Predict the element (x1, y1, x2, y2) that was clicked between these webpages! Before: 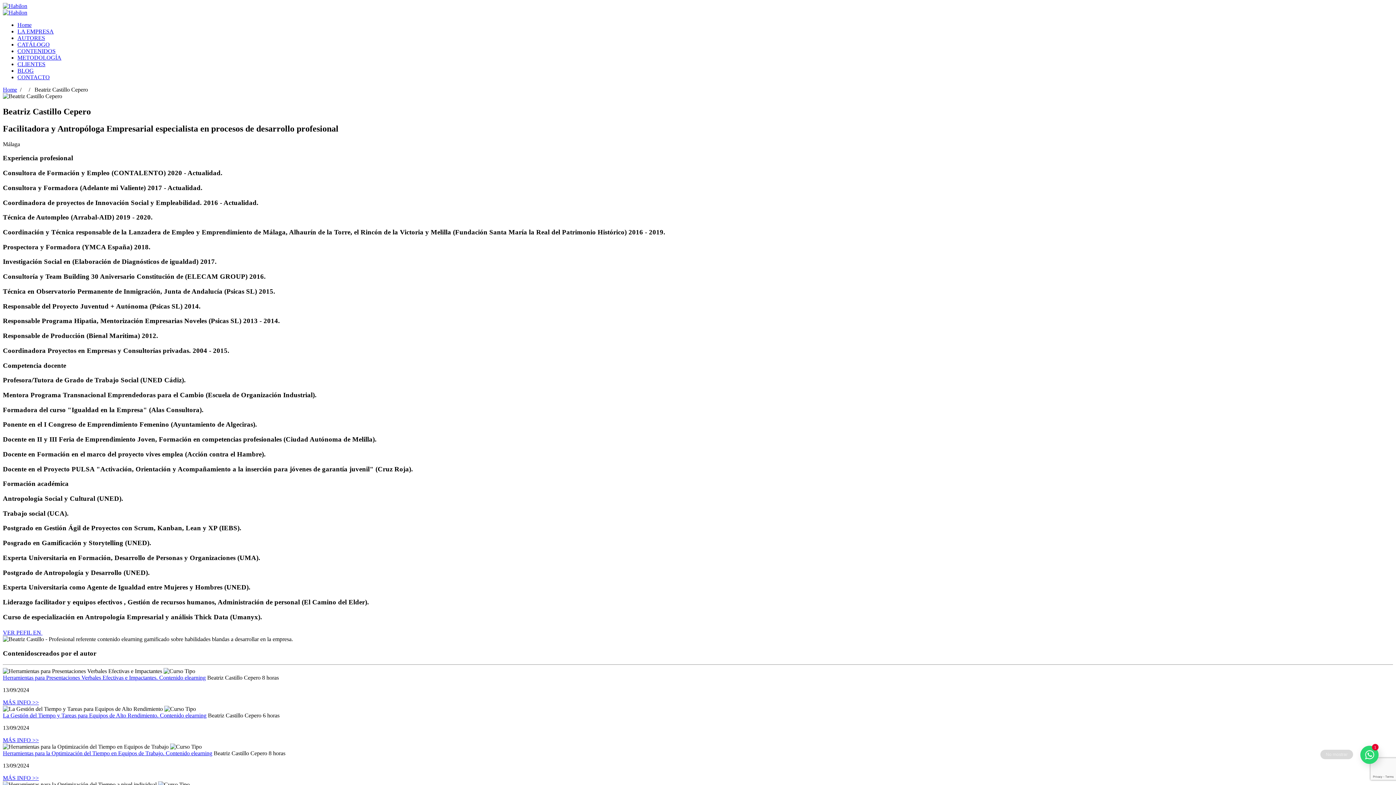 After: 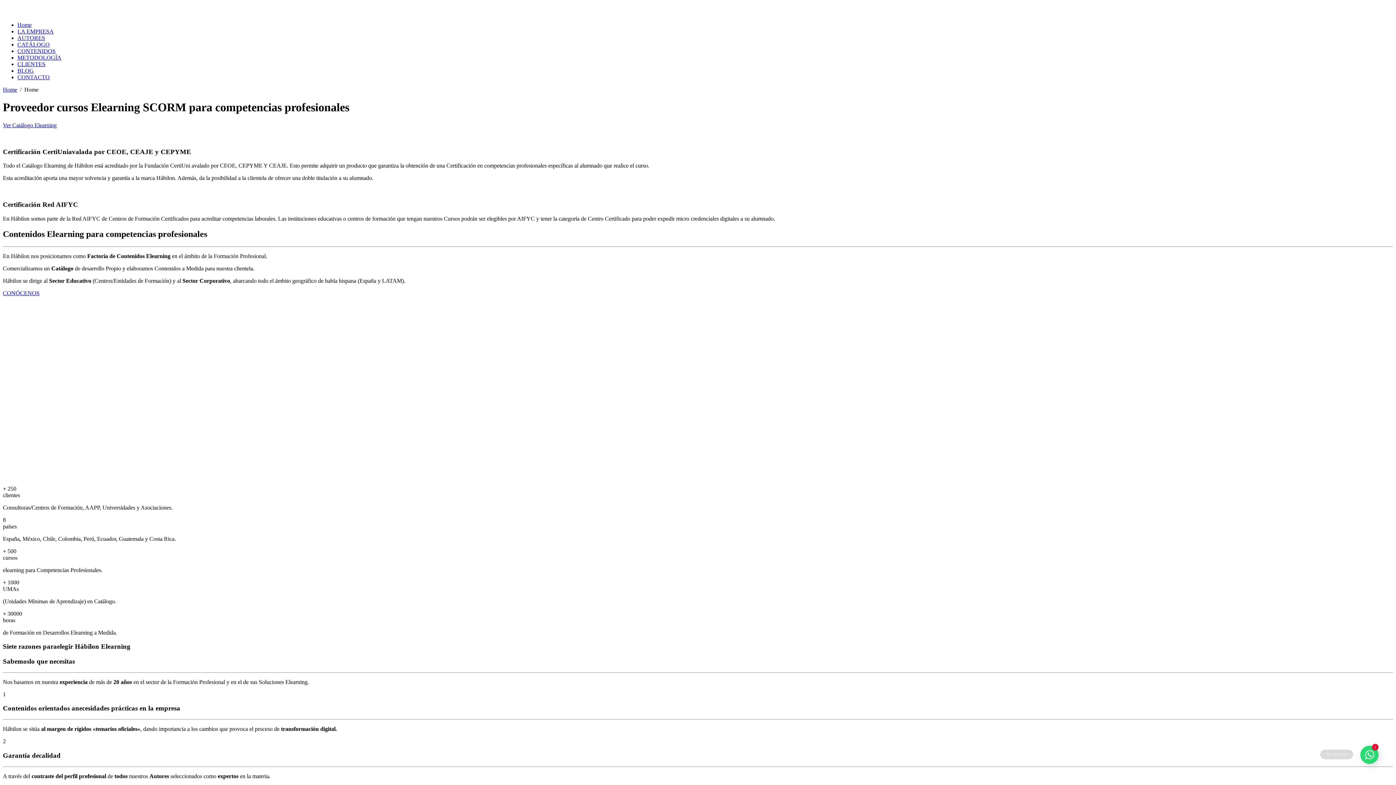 Action: bbox: (17, 21, 31, 28) label: Home